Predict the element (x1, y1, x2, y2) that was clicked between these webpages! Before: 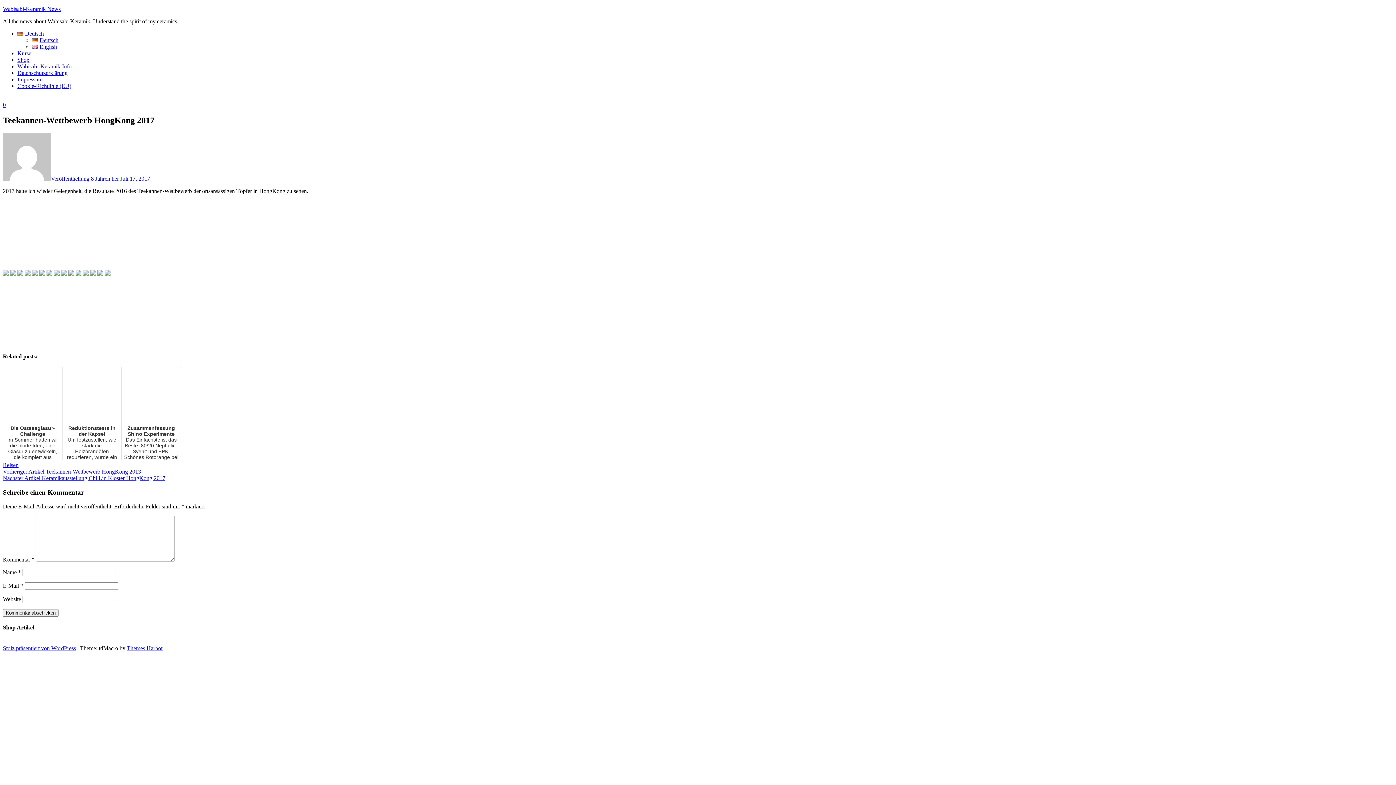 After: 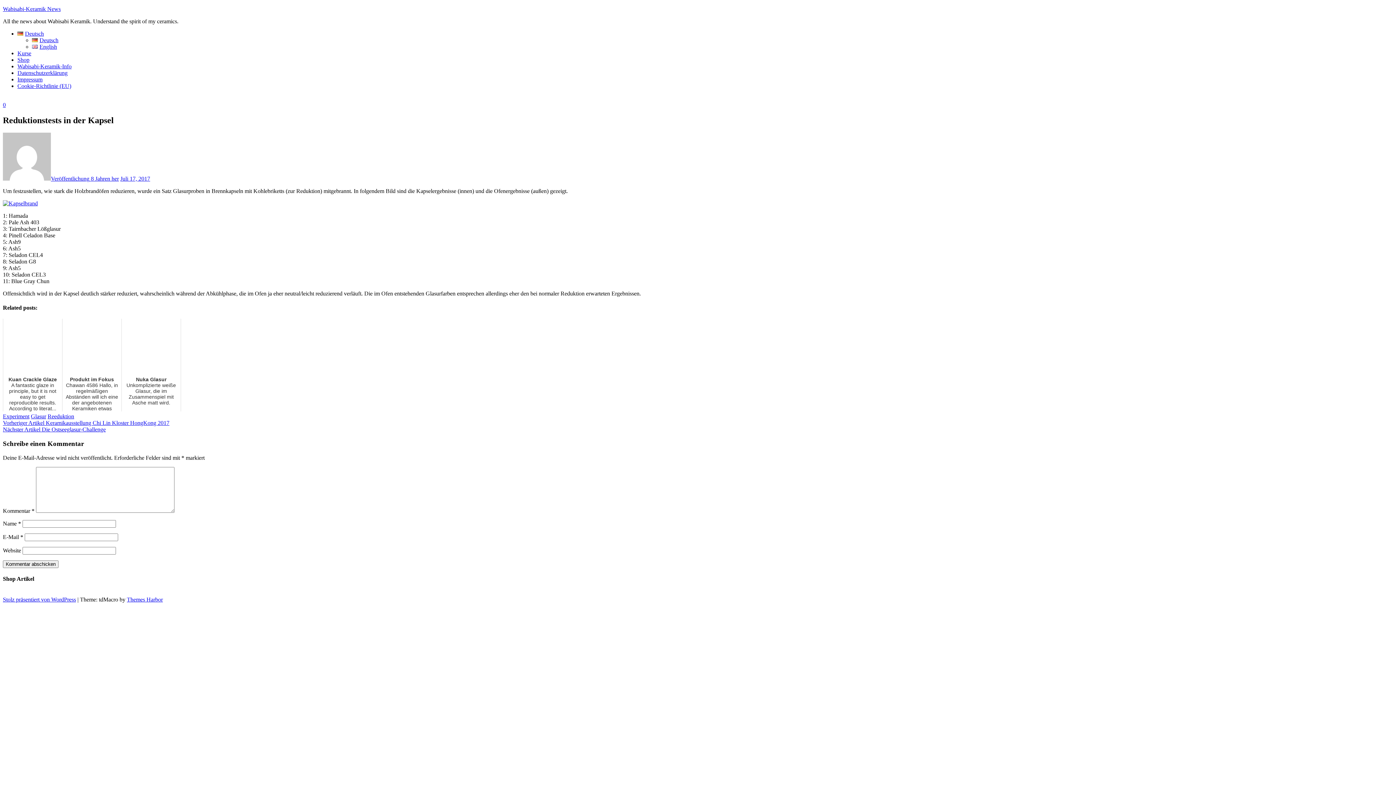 Action: label: Reduktionstests in der Kapsel
Um festzustellen, wie stark die Holzbrandöfen reduzieren, wurde ein Satz Glasurproben in Brennkapsel... bbox: (62, 367, 121, 460)